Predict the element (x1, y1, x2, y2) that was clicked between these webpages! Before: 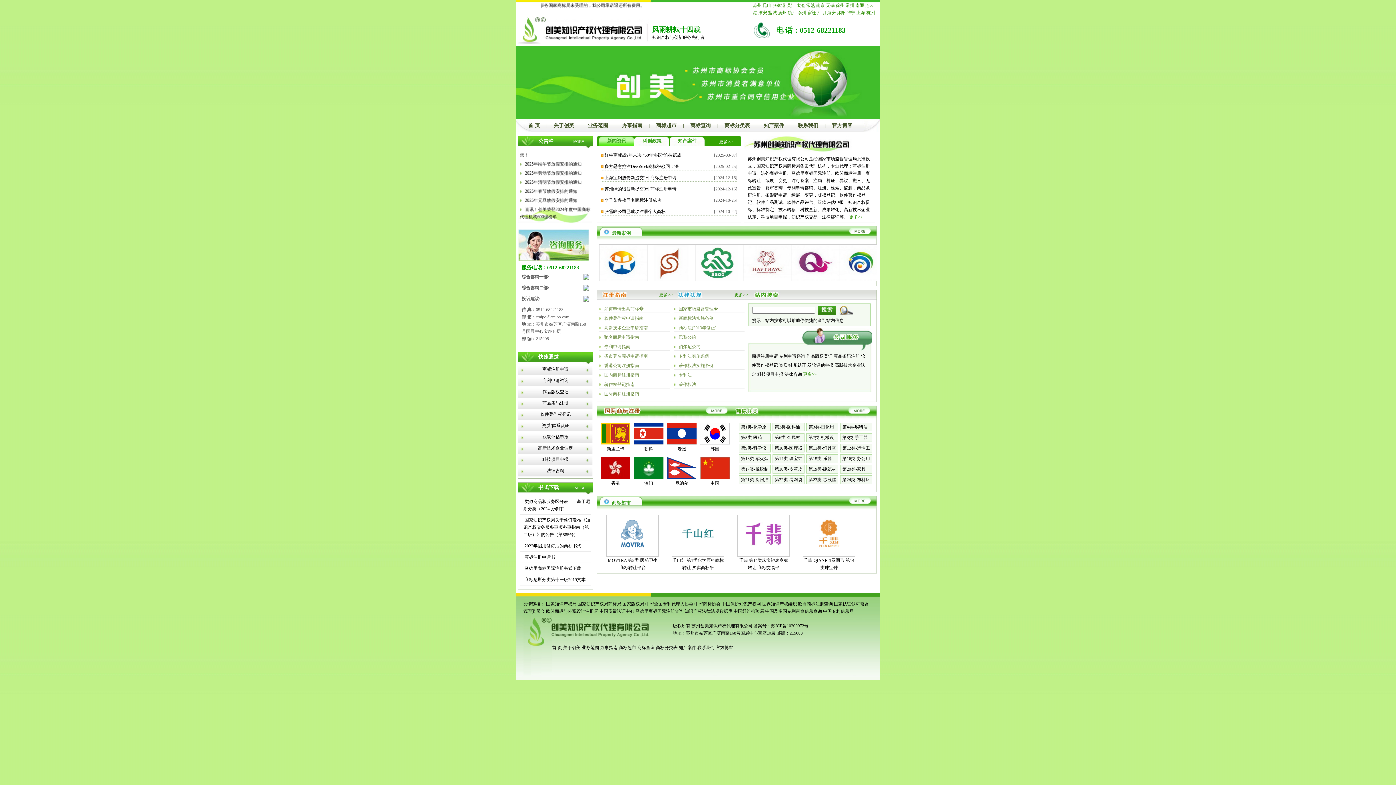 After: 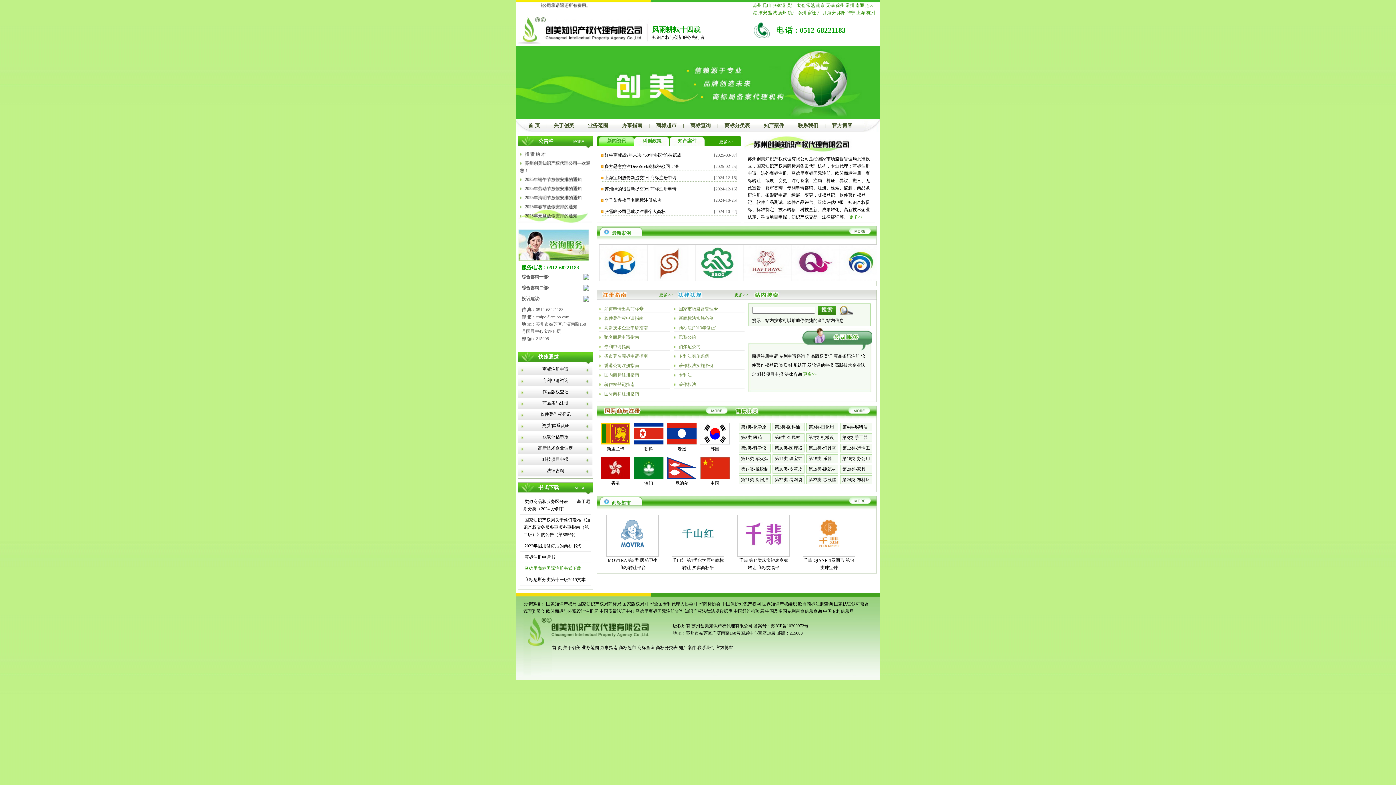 Action: bbox: (523, 566, 581, 571) label:  马德里商标国际注册书式下载